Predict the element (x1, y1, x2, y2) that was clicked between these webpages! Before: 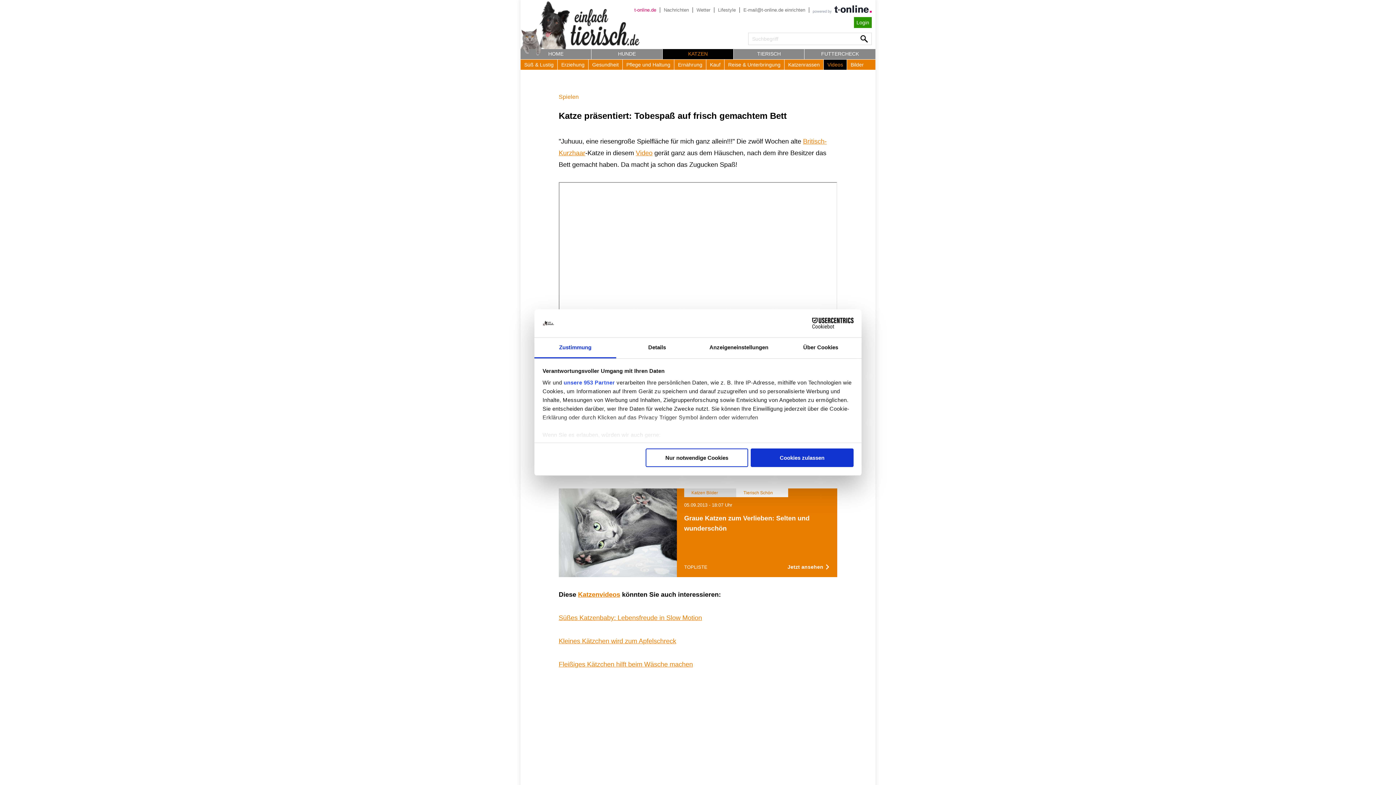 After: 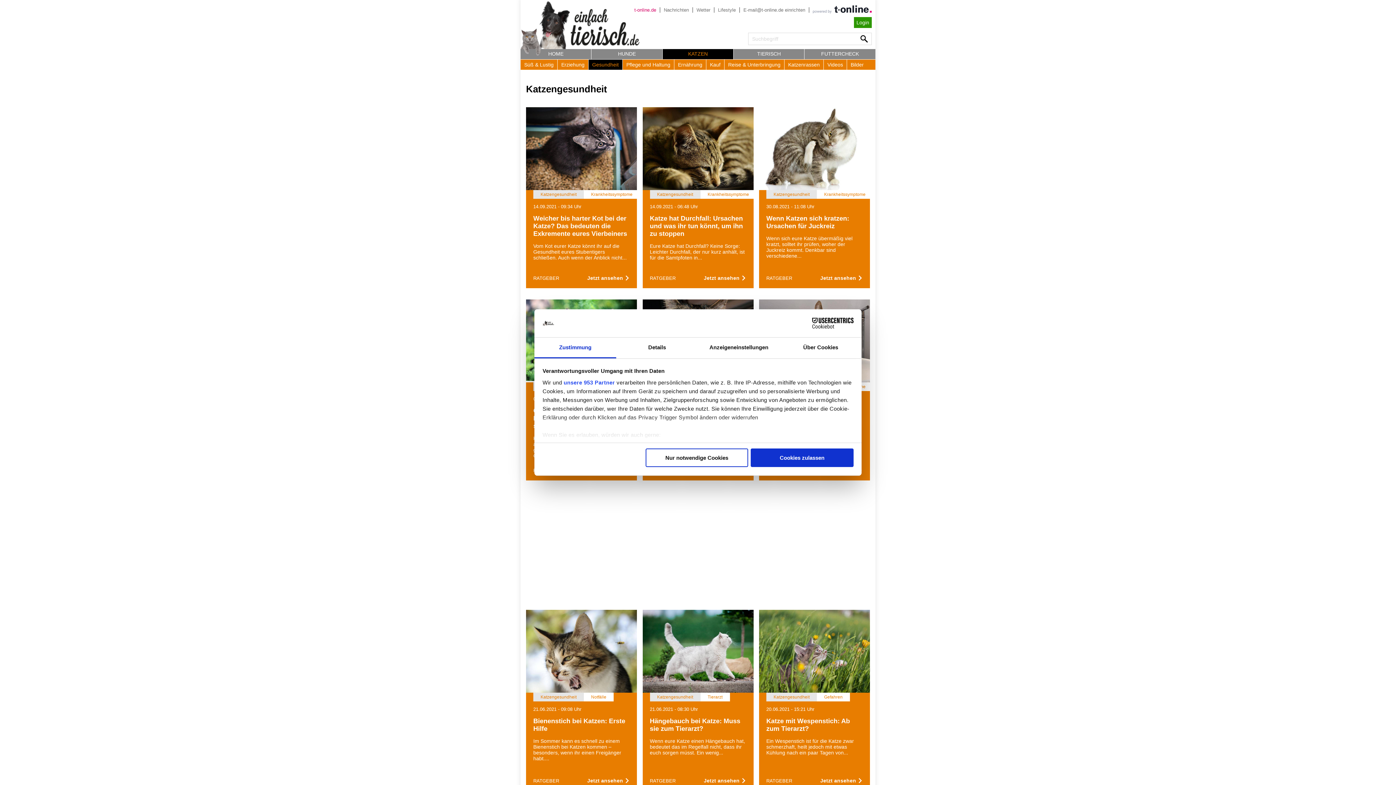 Action: label: Gesundheit bbox: (588, 59, 622, 69)